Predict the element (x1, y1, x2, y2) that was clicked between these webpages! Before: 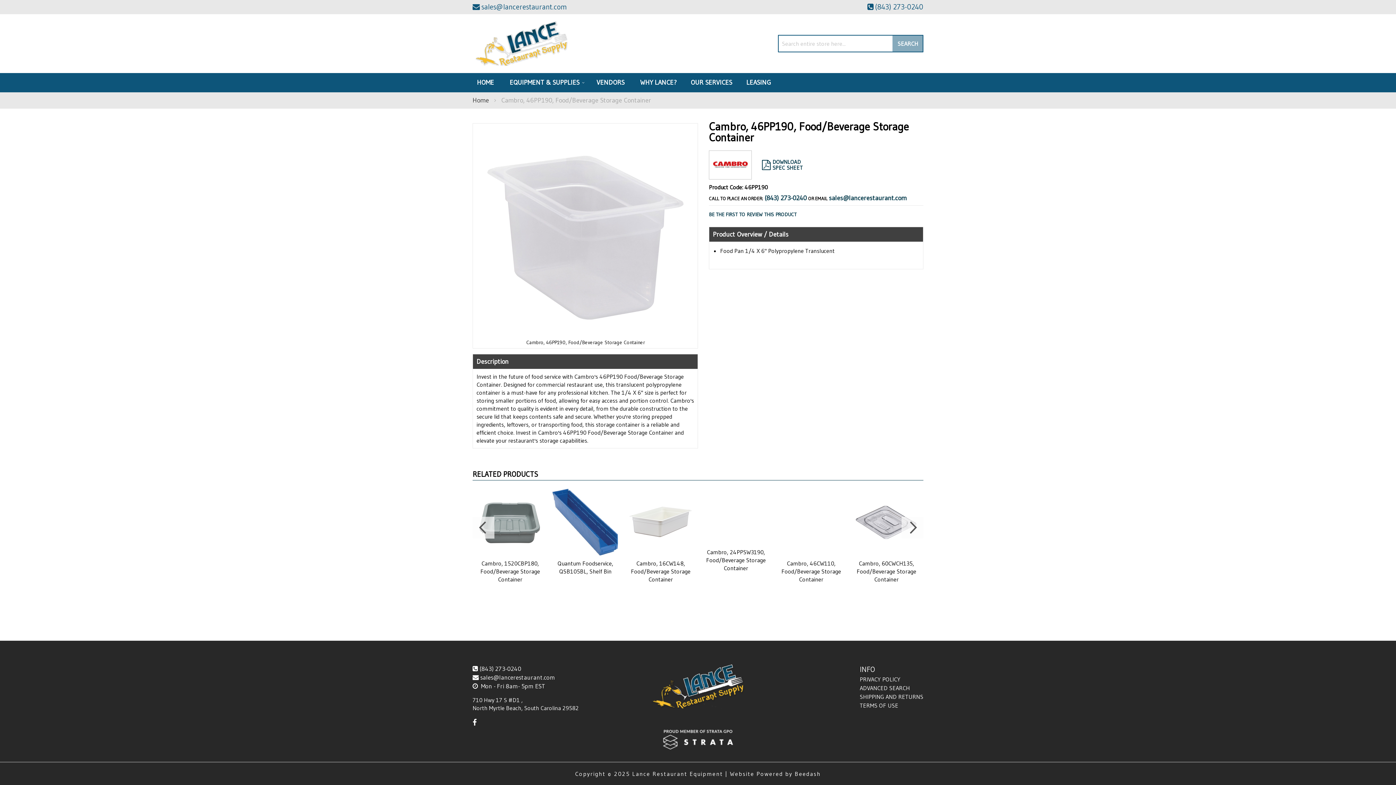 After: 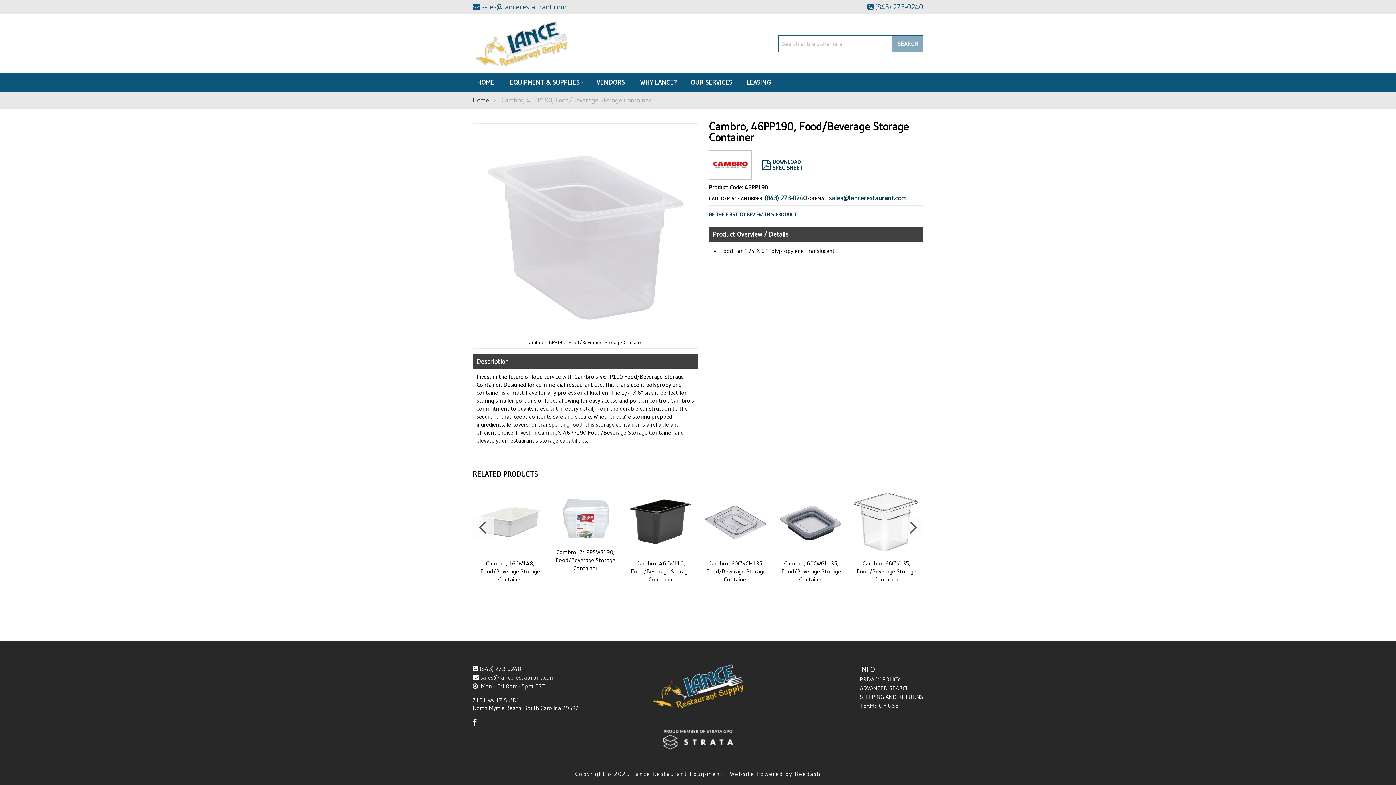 Action: bbox: (472, 2, 566, 11) label: sales@lancerestaurant.com